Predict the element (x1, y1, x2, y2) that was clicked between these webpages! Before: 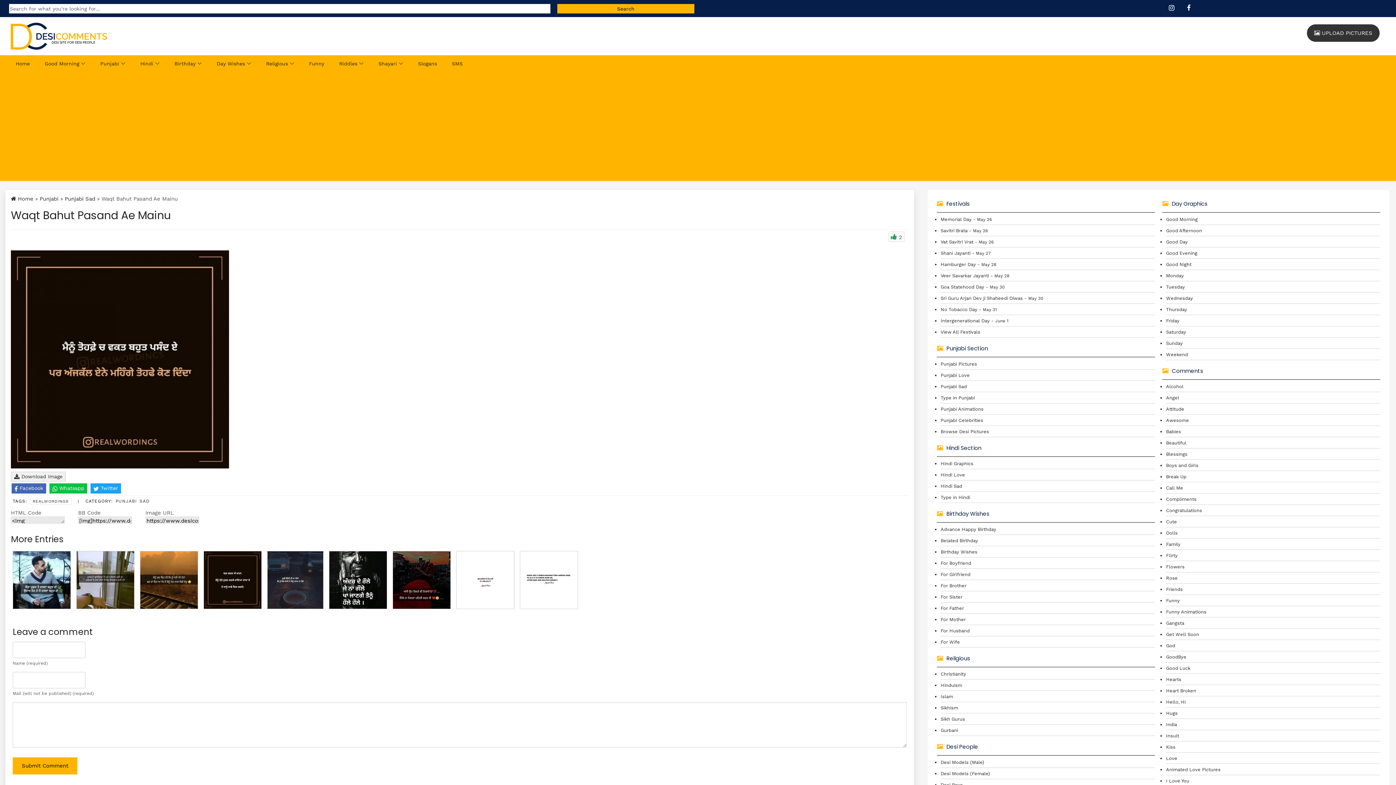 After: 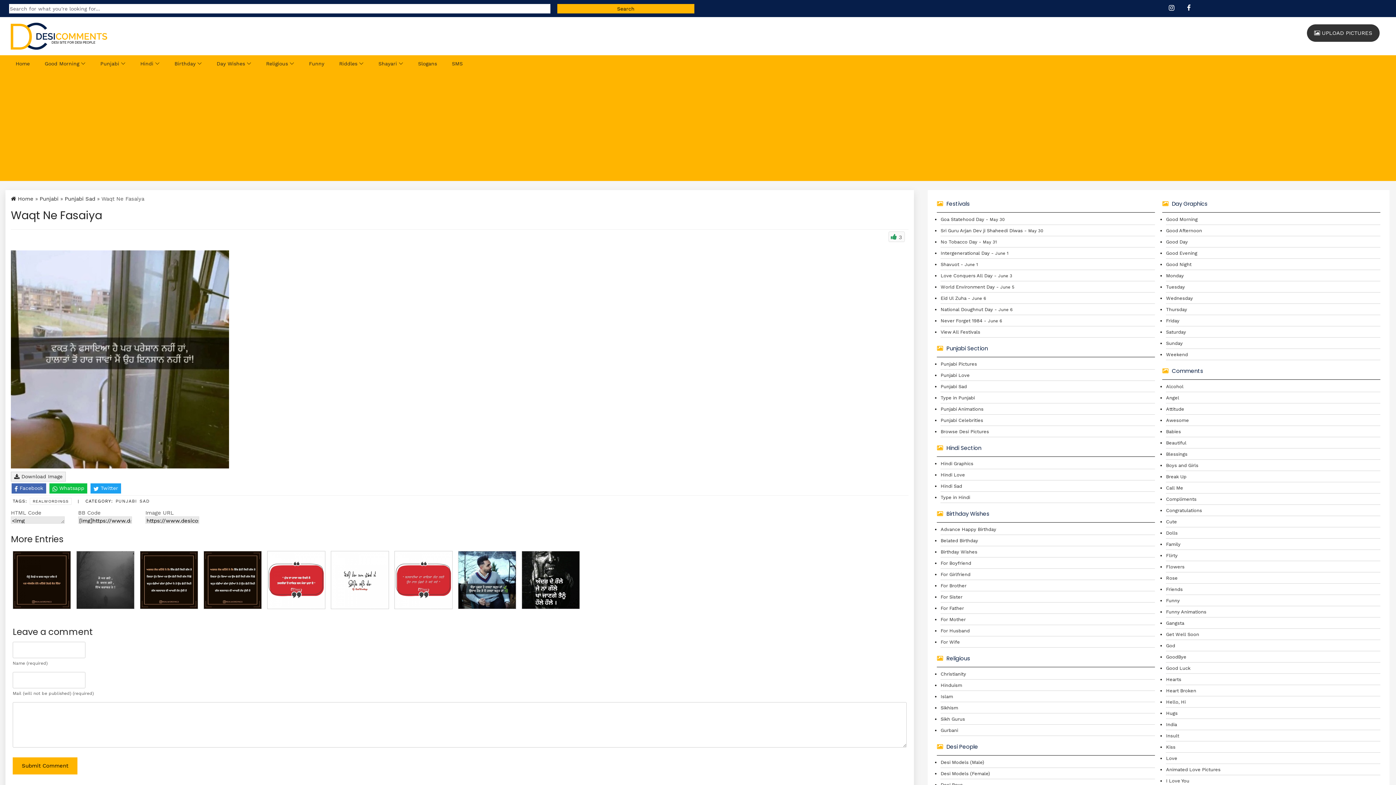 Action: bbox: (76, 547, 134, 605)